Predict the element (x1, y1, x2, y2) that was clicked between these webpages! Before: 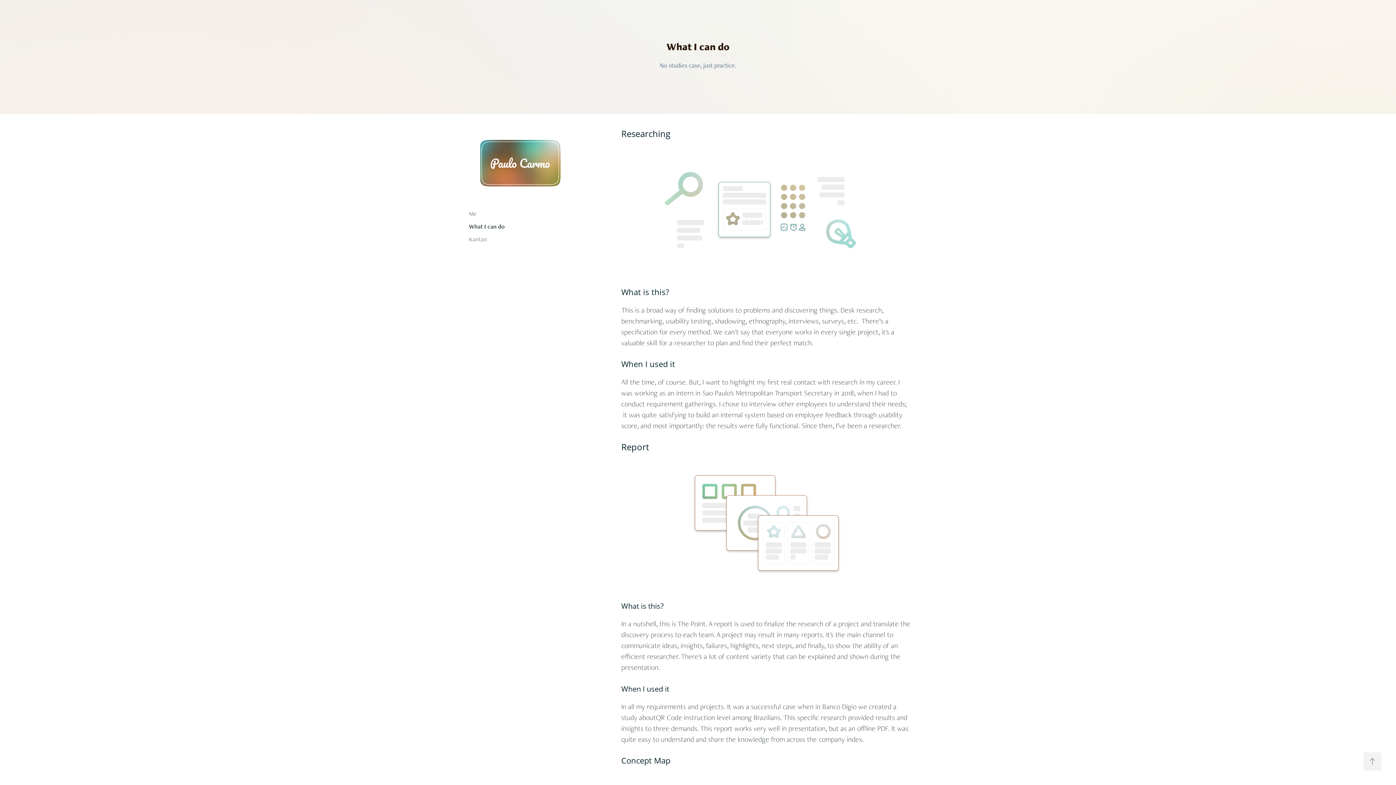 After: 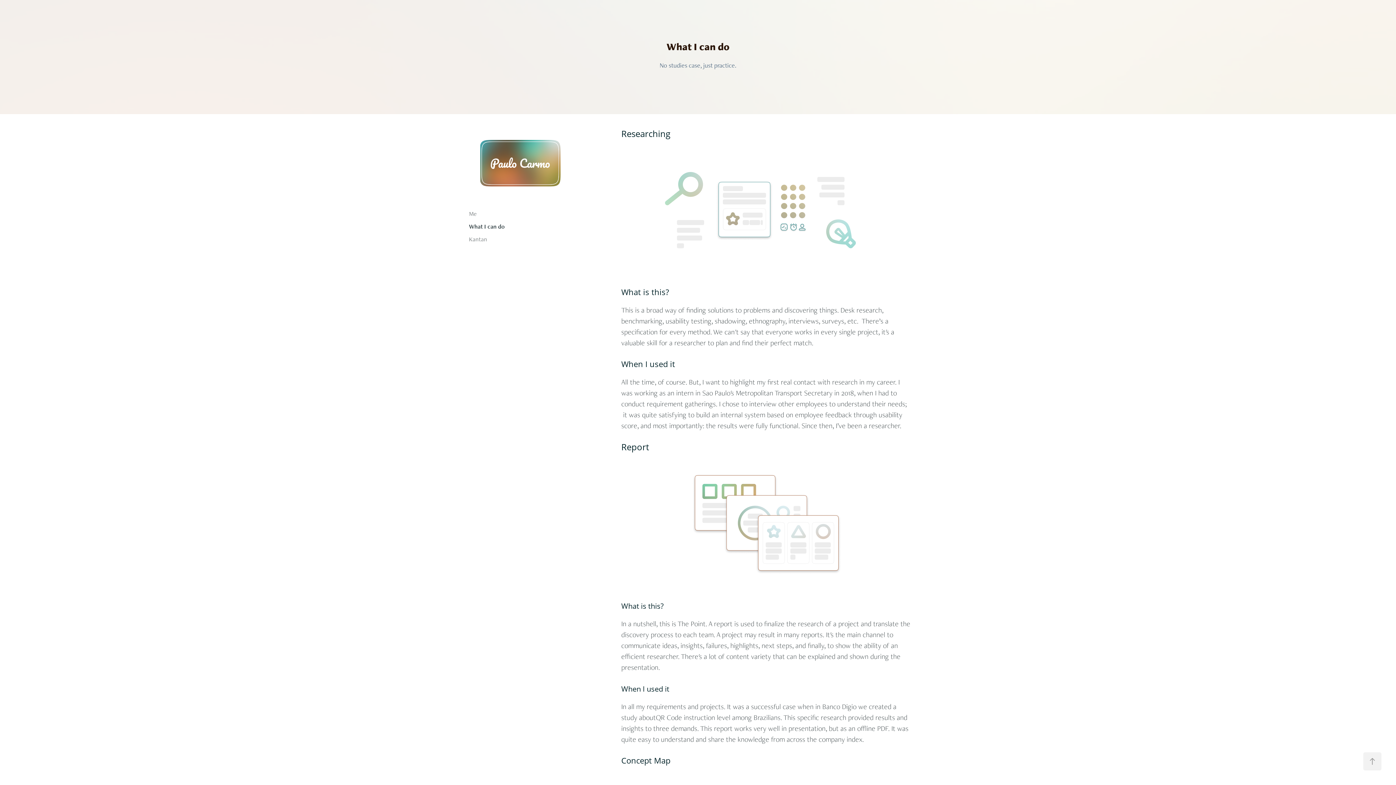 Action: bbox: (469, 222, 504, 230) label: What I can do